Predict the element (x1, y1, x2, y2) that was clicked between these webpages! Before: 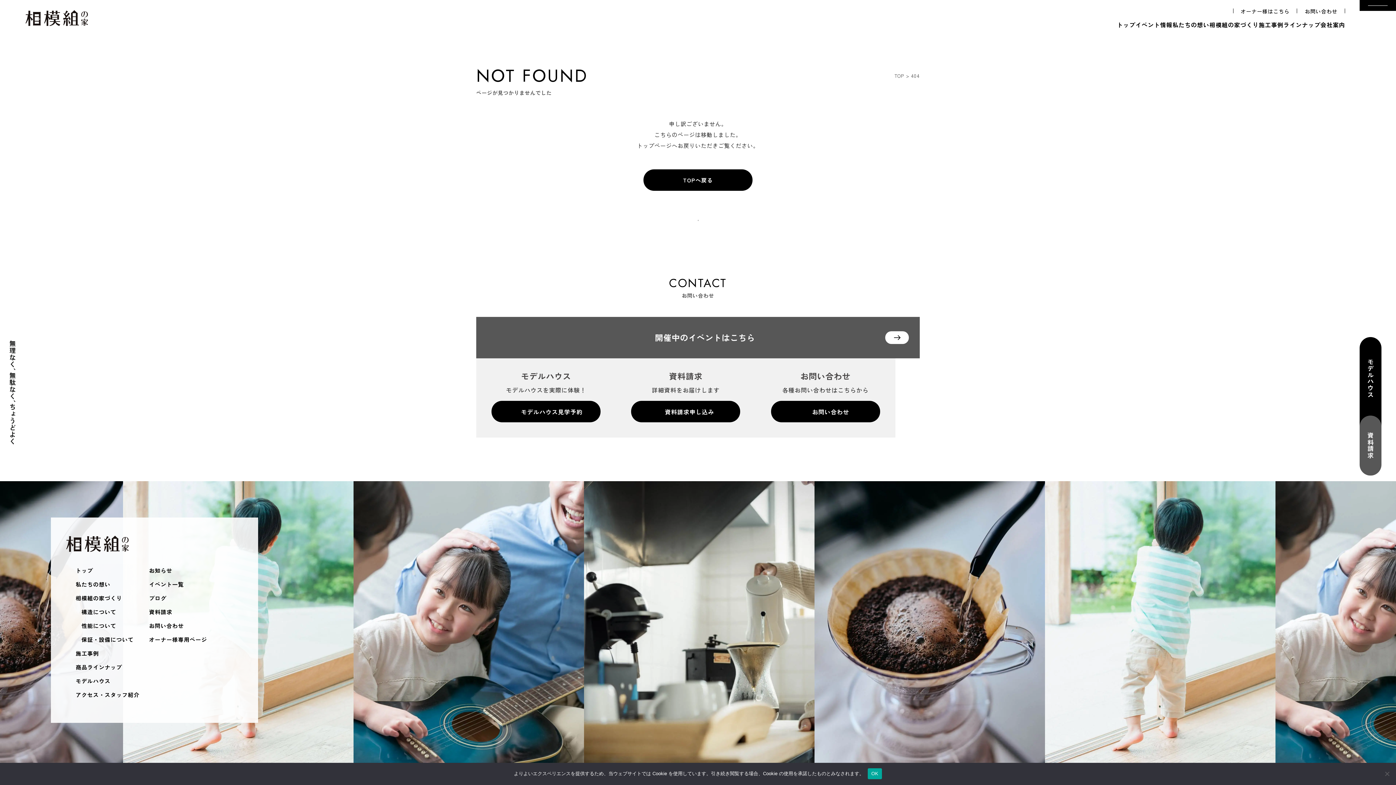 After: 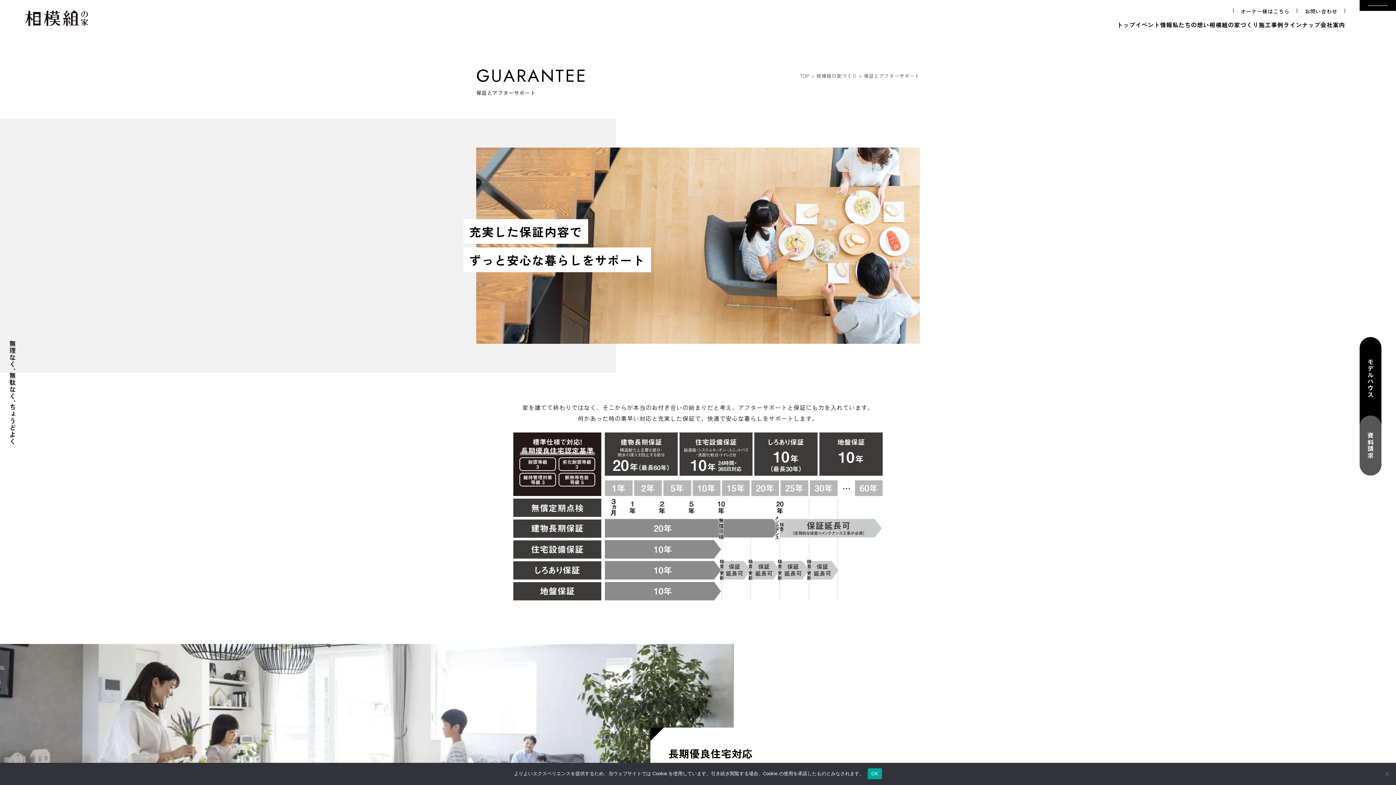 Action: label: 保証・設備について bbox: (72, 635, 133, 643)